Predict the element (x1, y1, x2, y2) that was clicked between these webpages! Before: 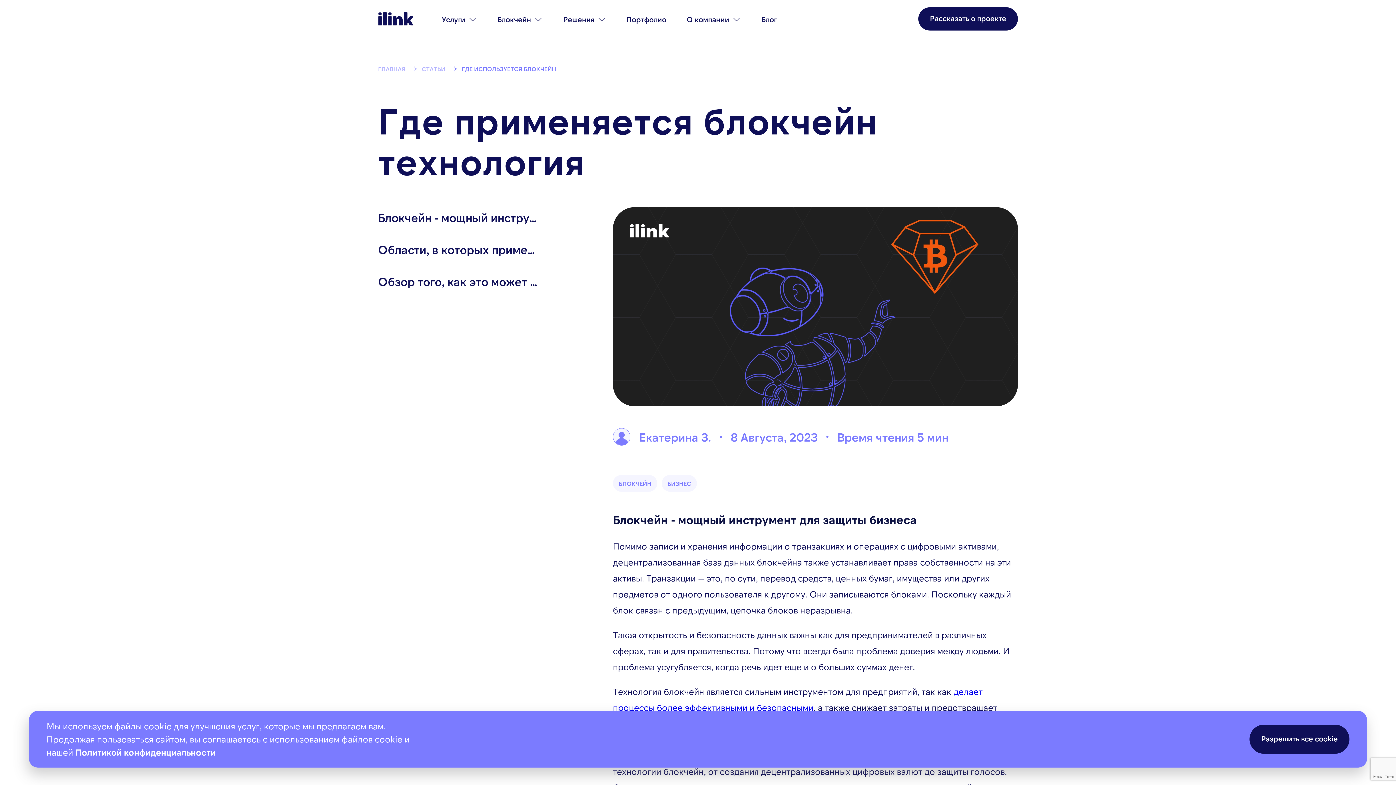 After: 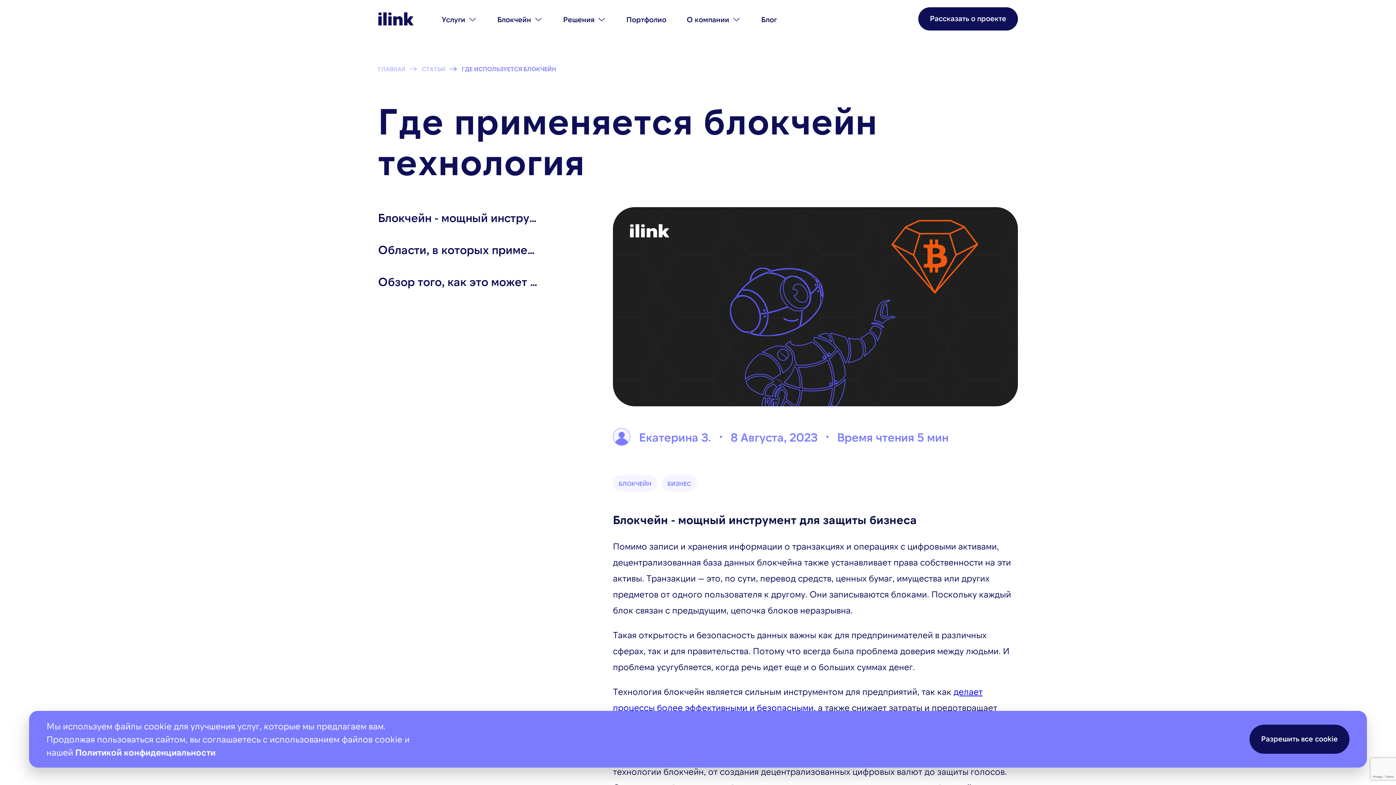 Action: bbox: (461, 64, 556, 73) label: ГДЕ ИСПОЛЬЗУЕТСЯ БЛОКЧЕЙН